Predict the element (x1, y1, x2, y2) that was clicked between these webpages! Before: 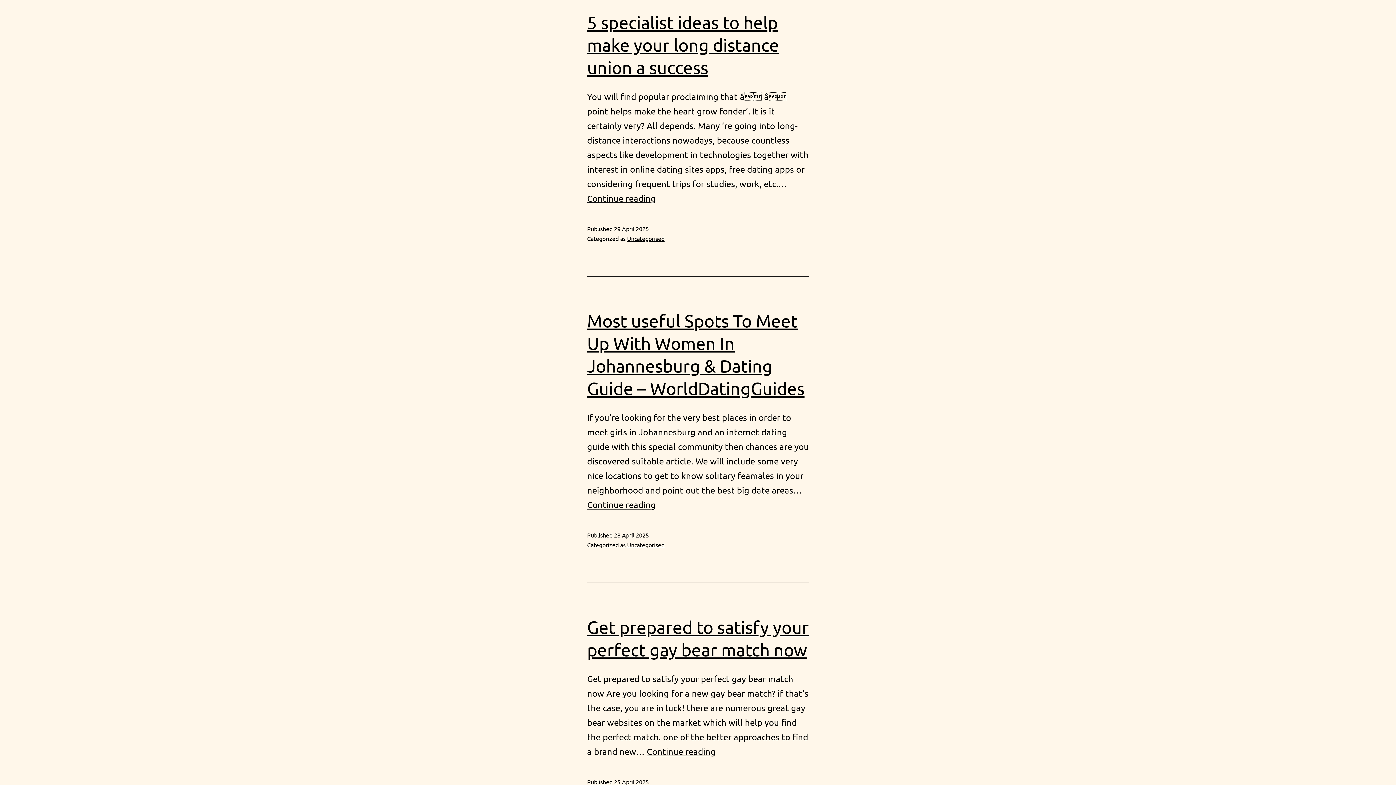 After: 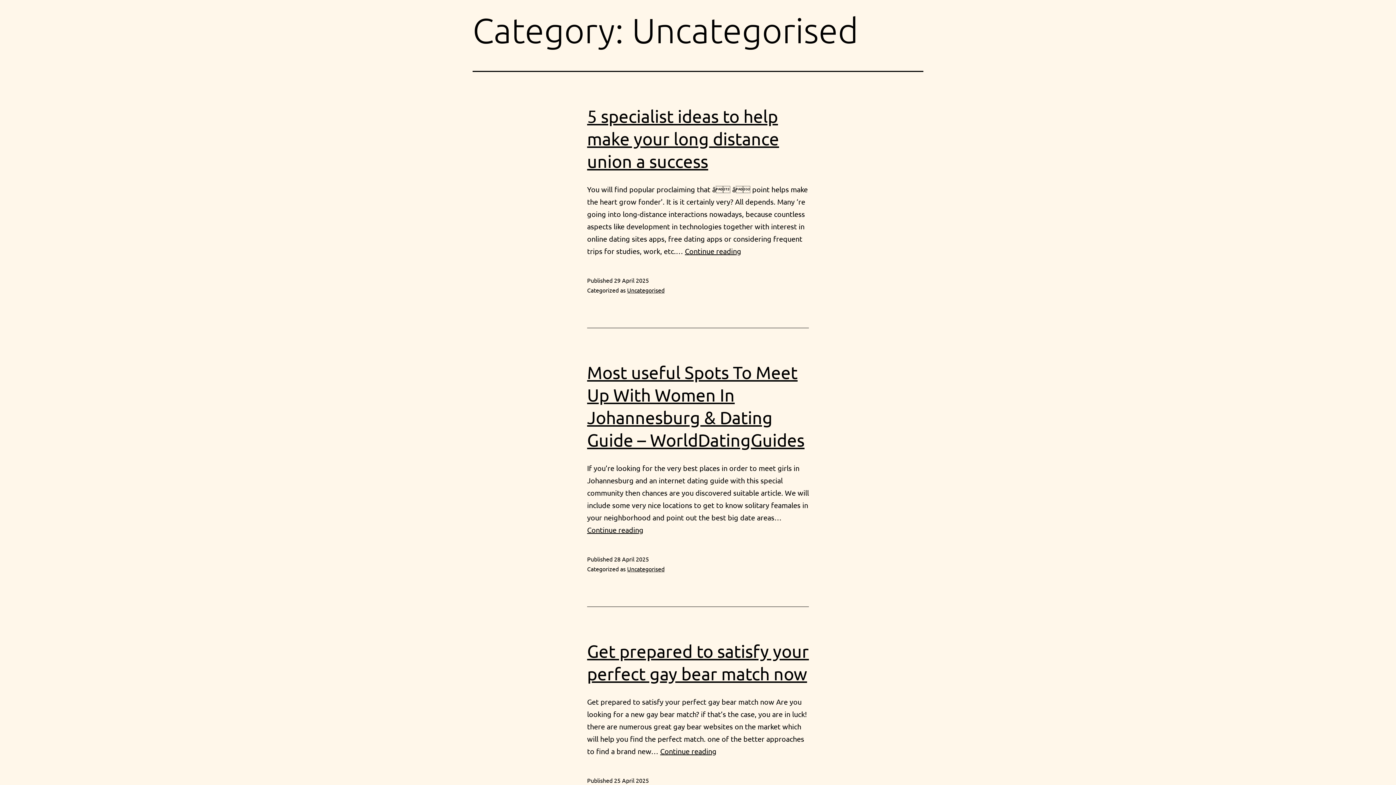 Action: bbox: (627, 234, 664, 242) label: Uncategorised